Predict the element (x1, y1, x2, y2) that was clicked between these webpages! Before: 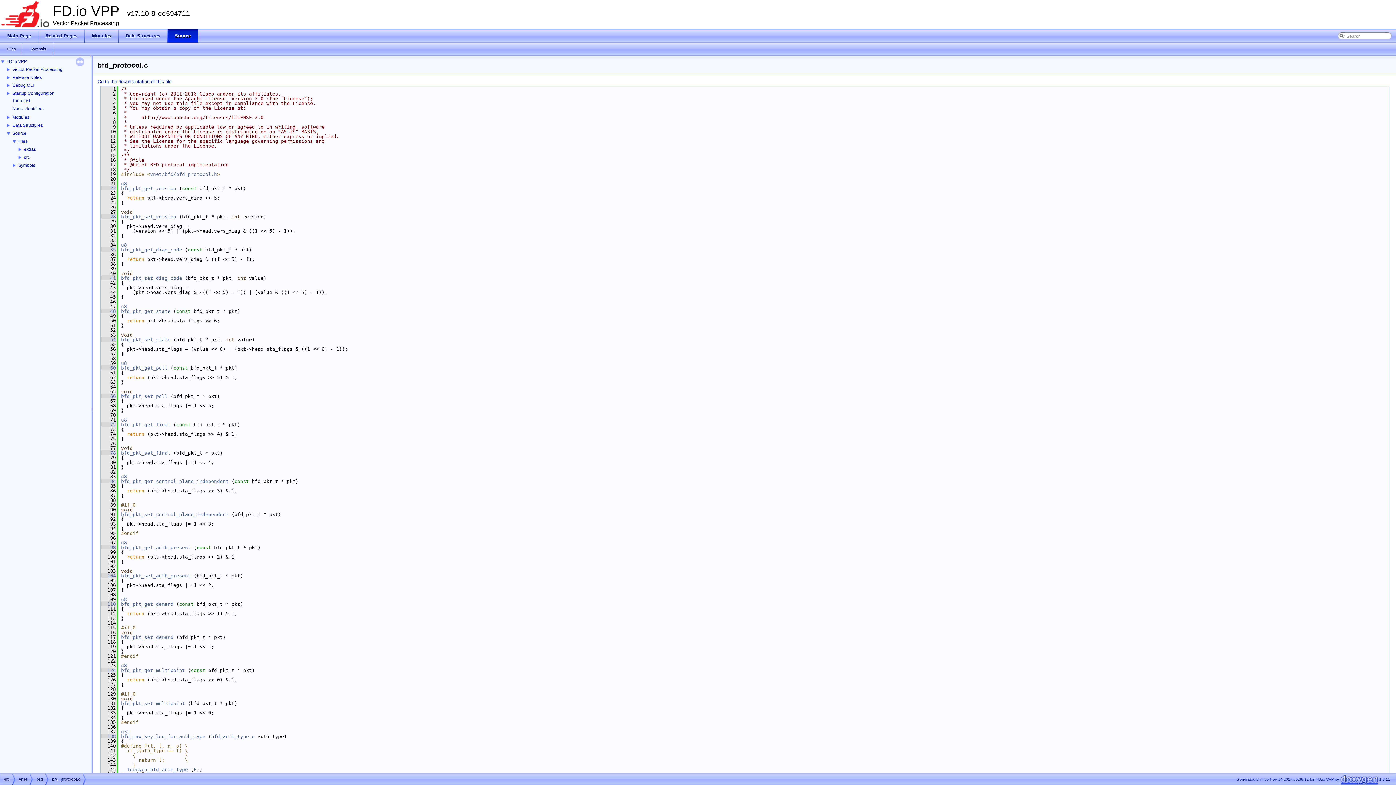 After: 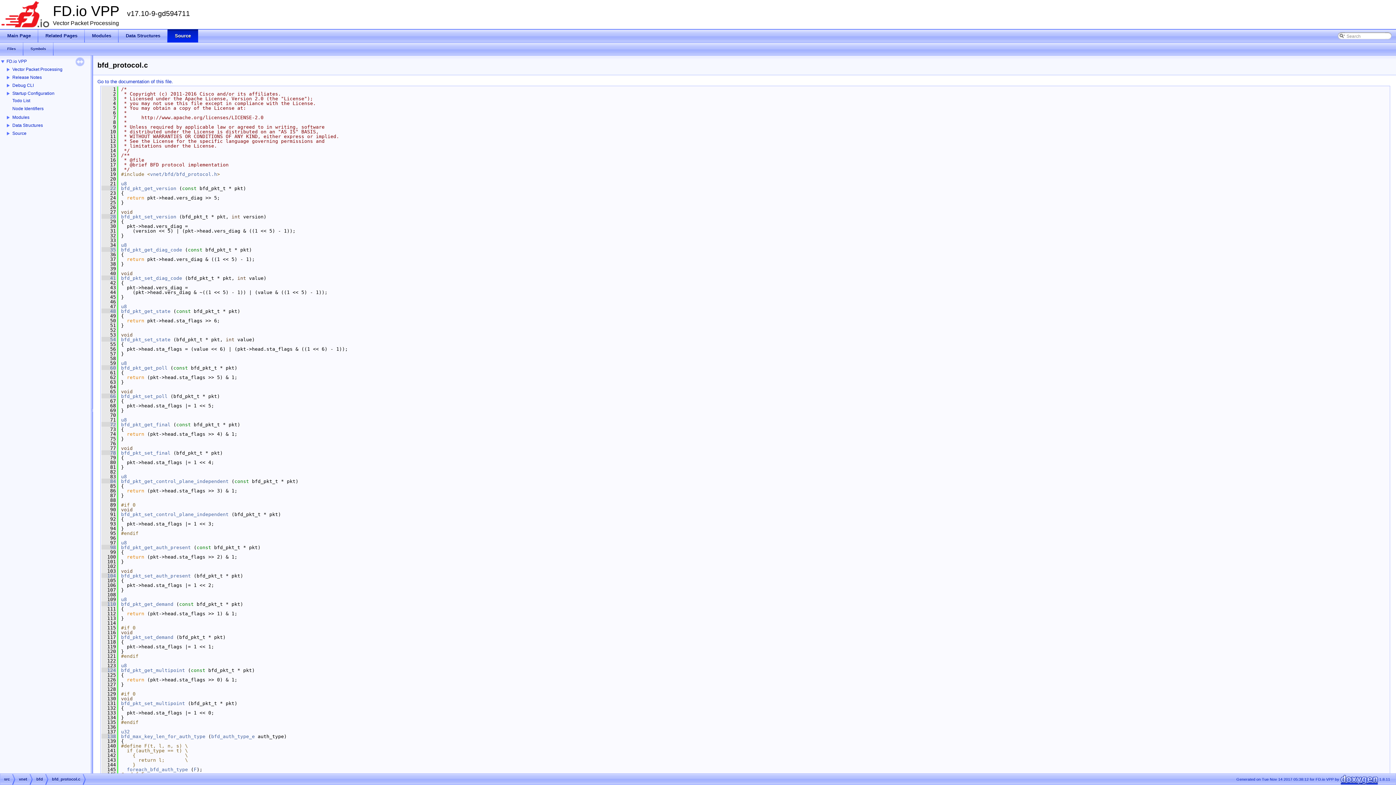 Action: label: Source bbox: (11, 130, 27, 136)